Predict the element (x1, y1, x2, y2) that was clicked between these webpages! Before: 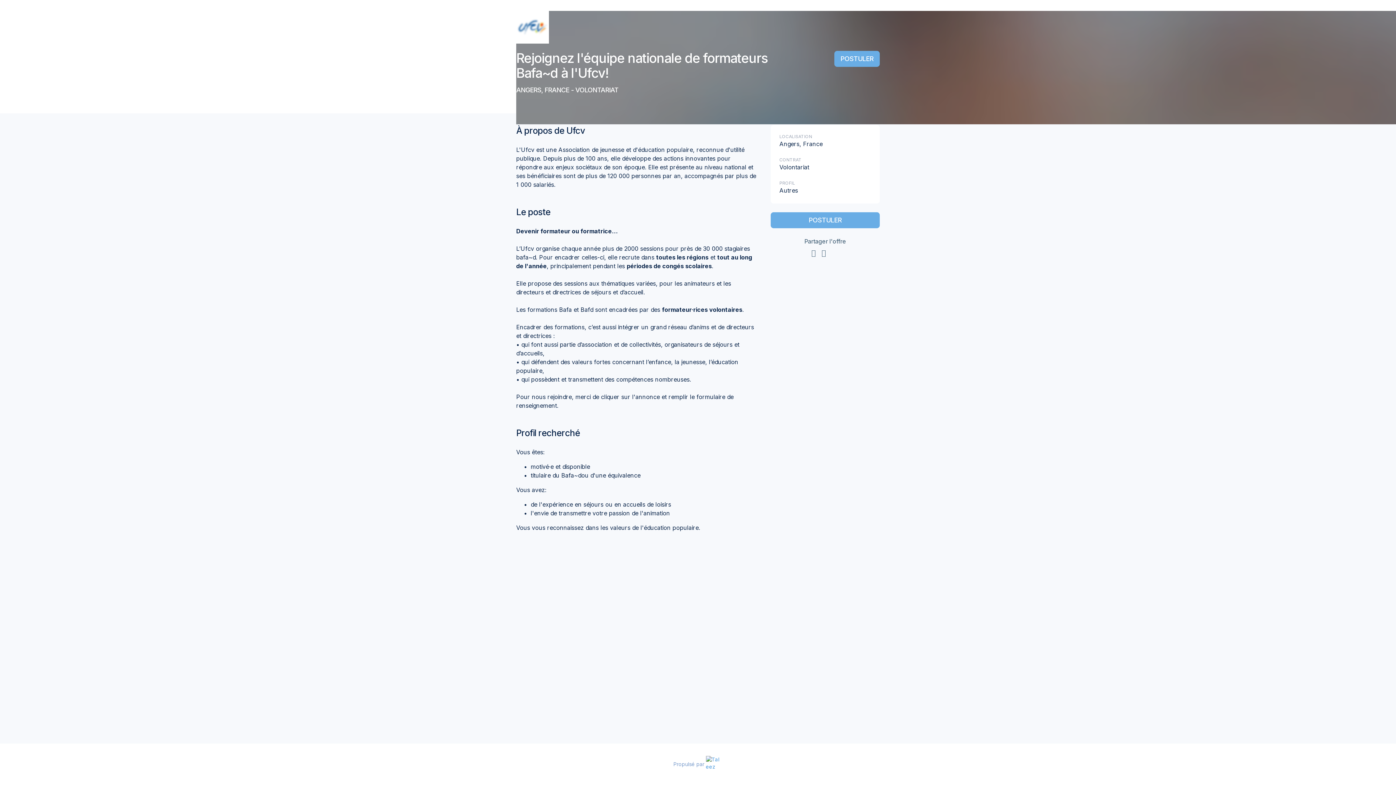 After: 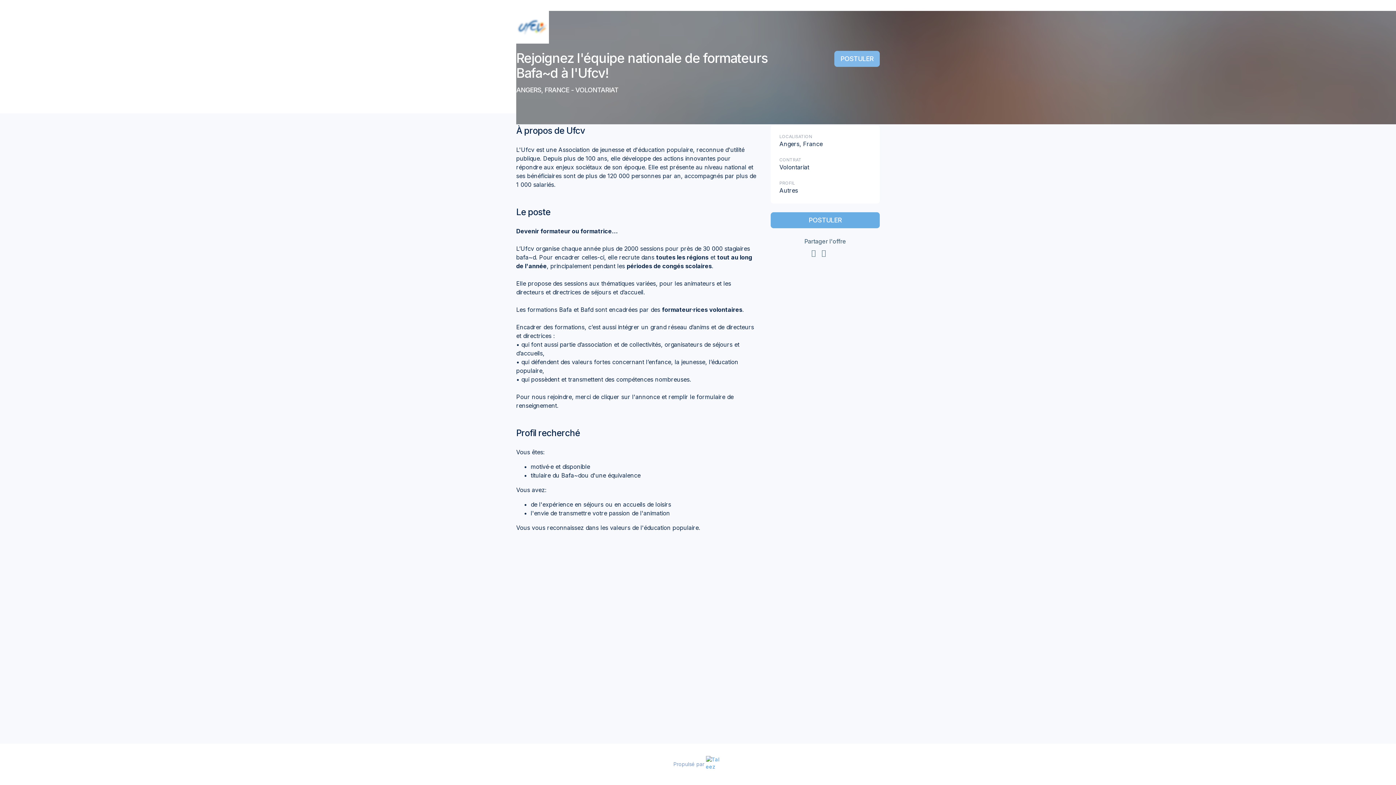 Action: label: POSTULER bbox: (834, 50, 880, 66)